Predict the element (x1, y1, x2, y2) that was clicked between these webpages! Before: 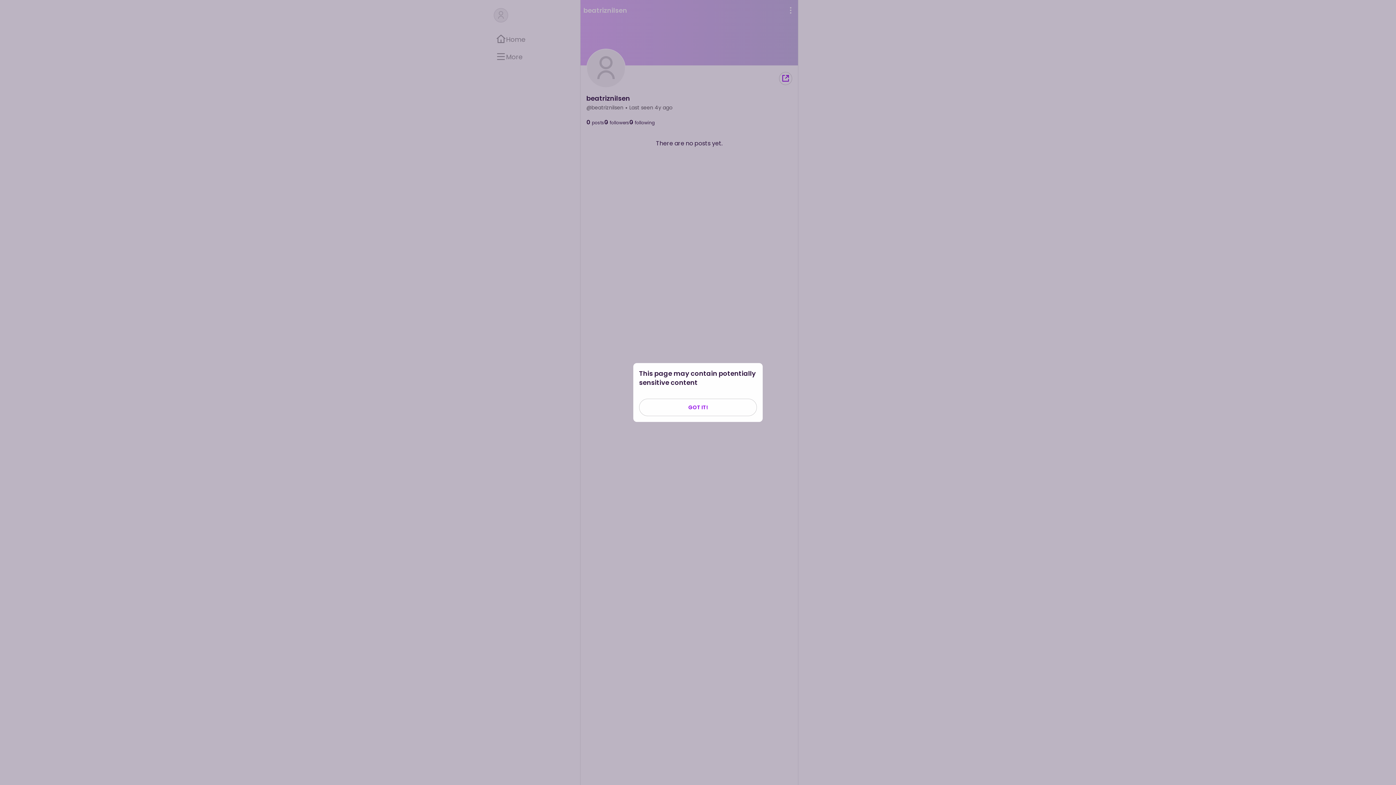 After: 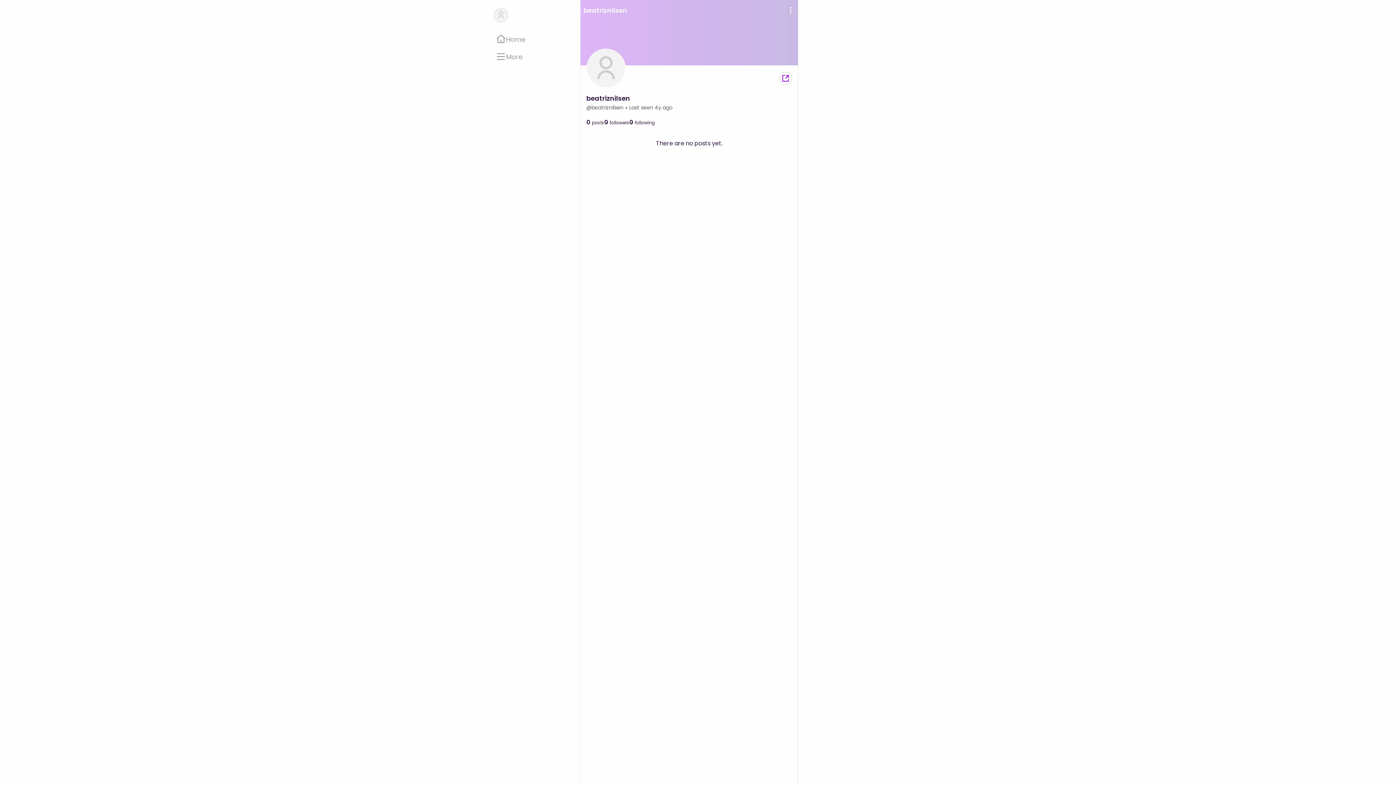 Action: bbox: (639, 398, 757, 416) label: GOT IT!